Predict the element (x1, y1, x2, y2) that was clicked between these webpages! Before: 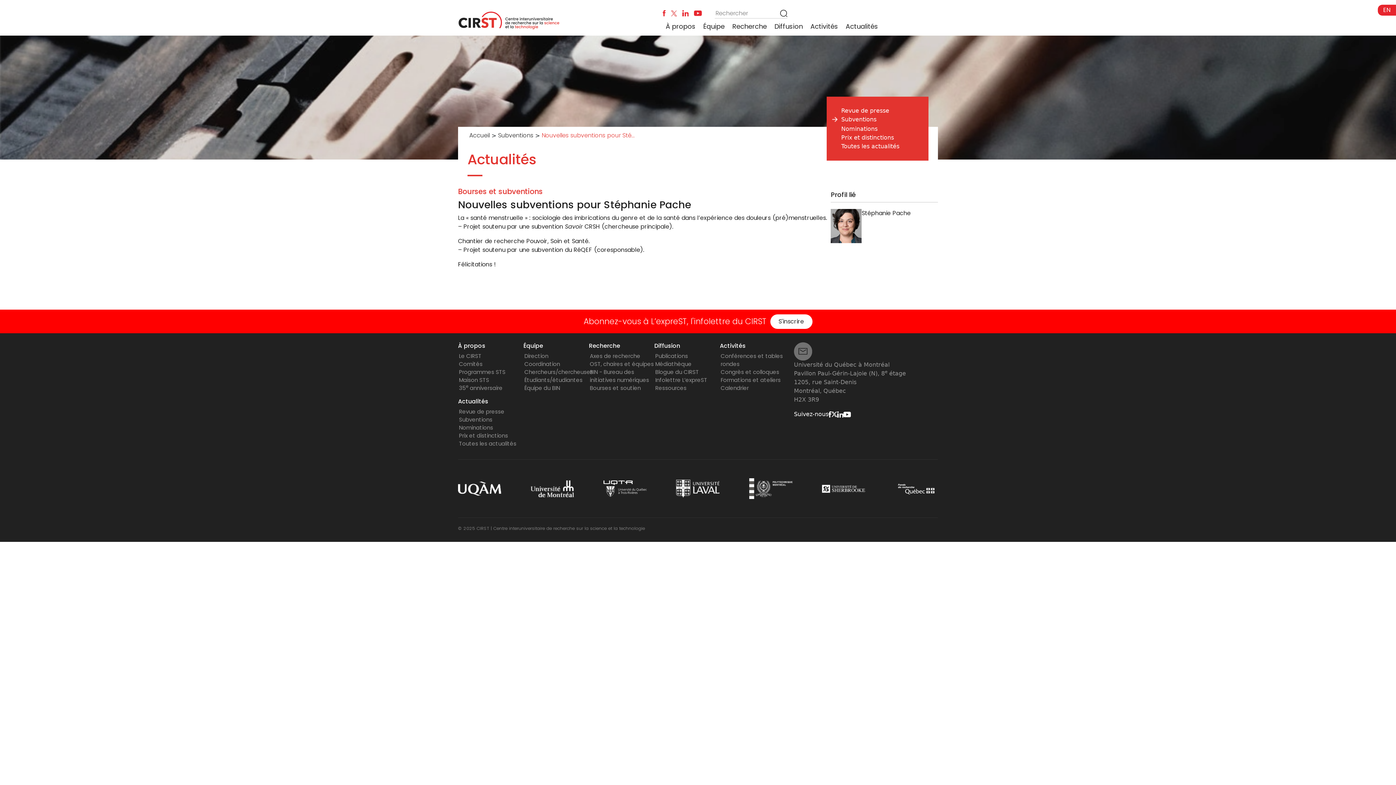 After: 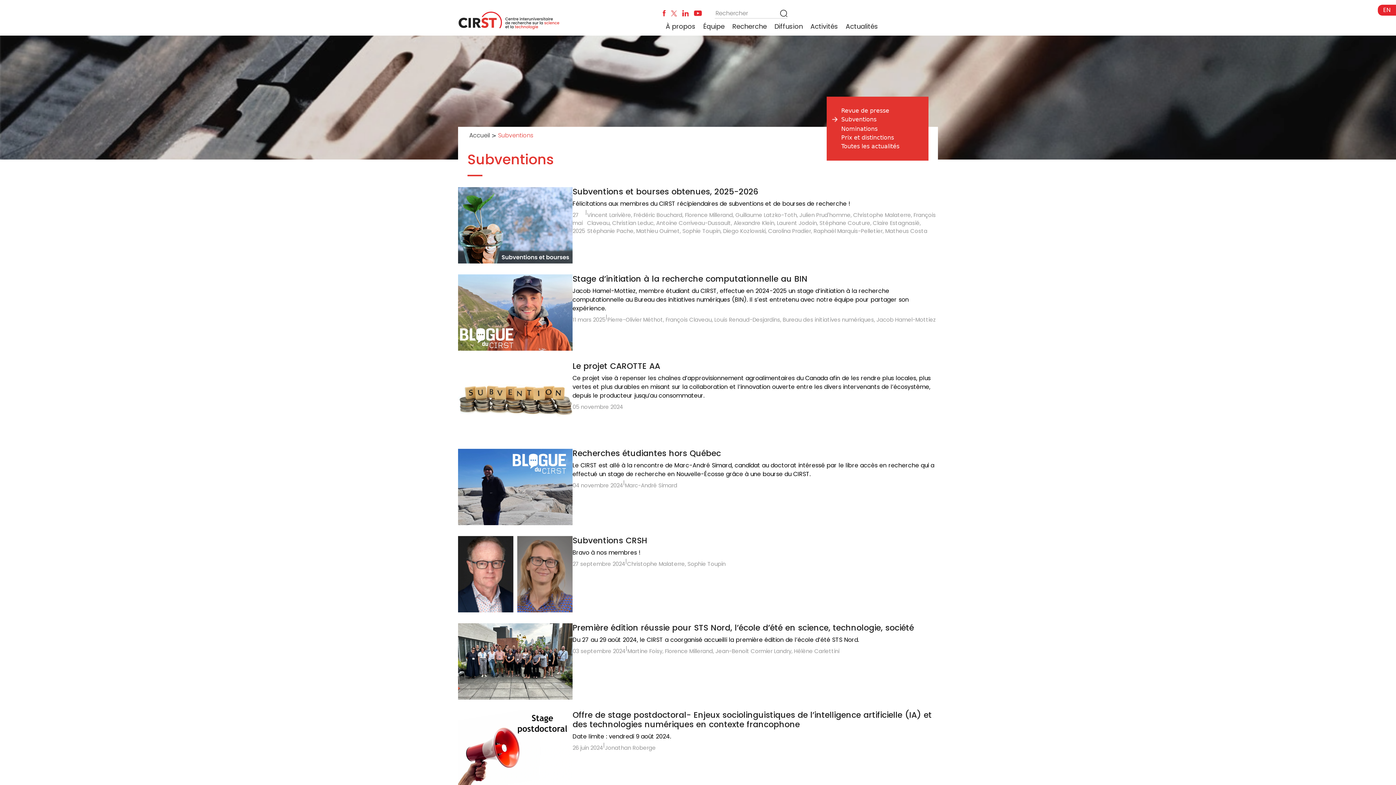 Action: label: Subventions bbox: (496, 132, 535, 139)